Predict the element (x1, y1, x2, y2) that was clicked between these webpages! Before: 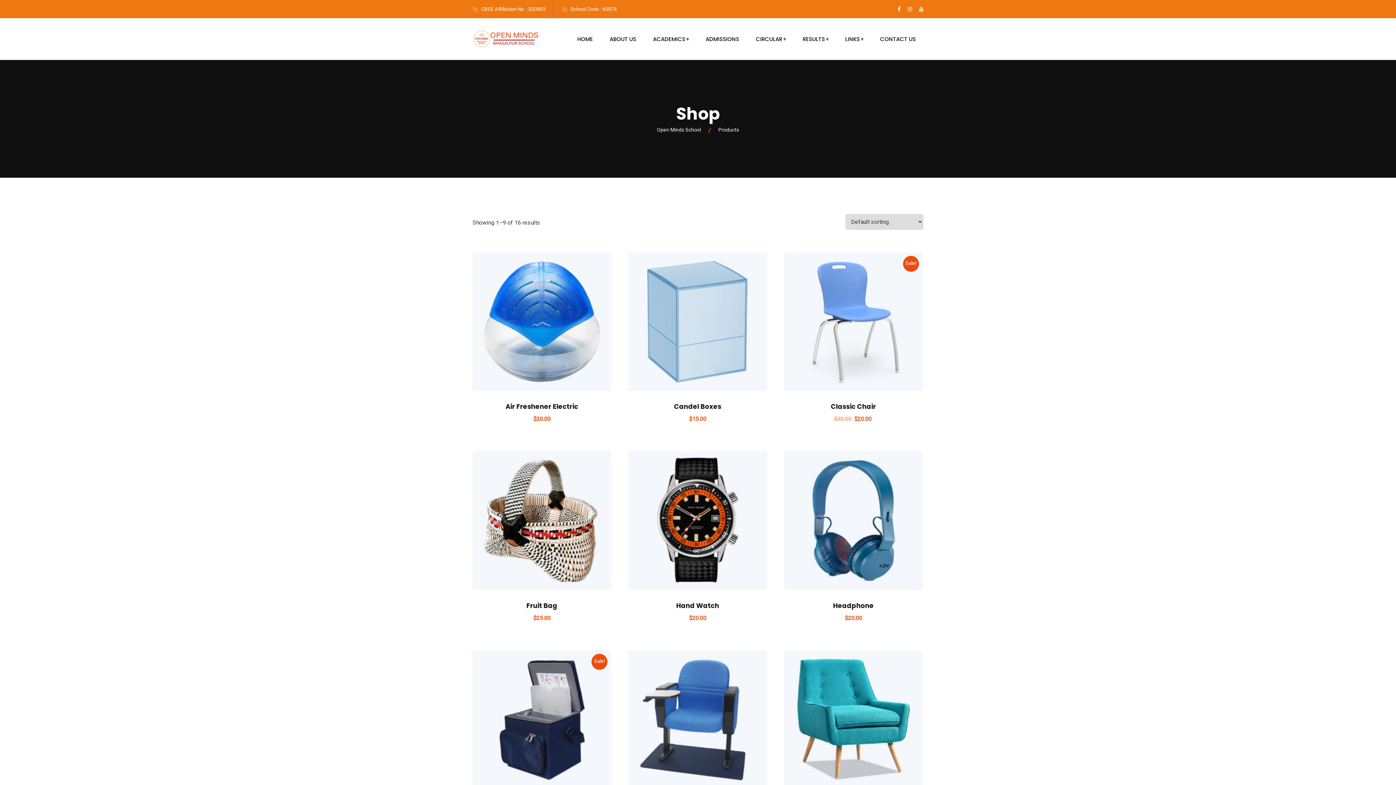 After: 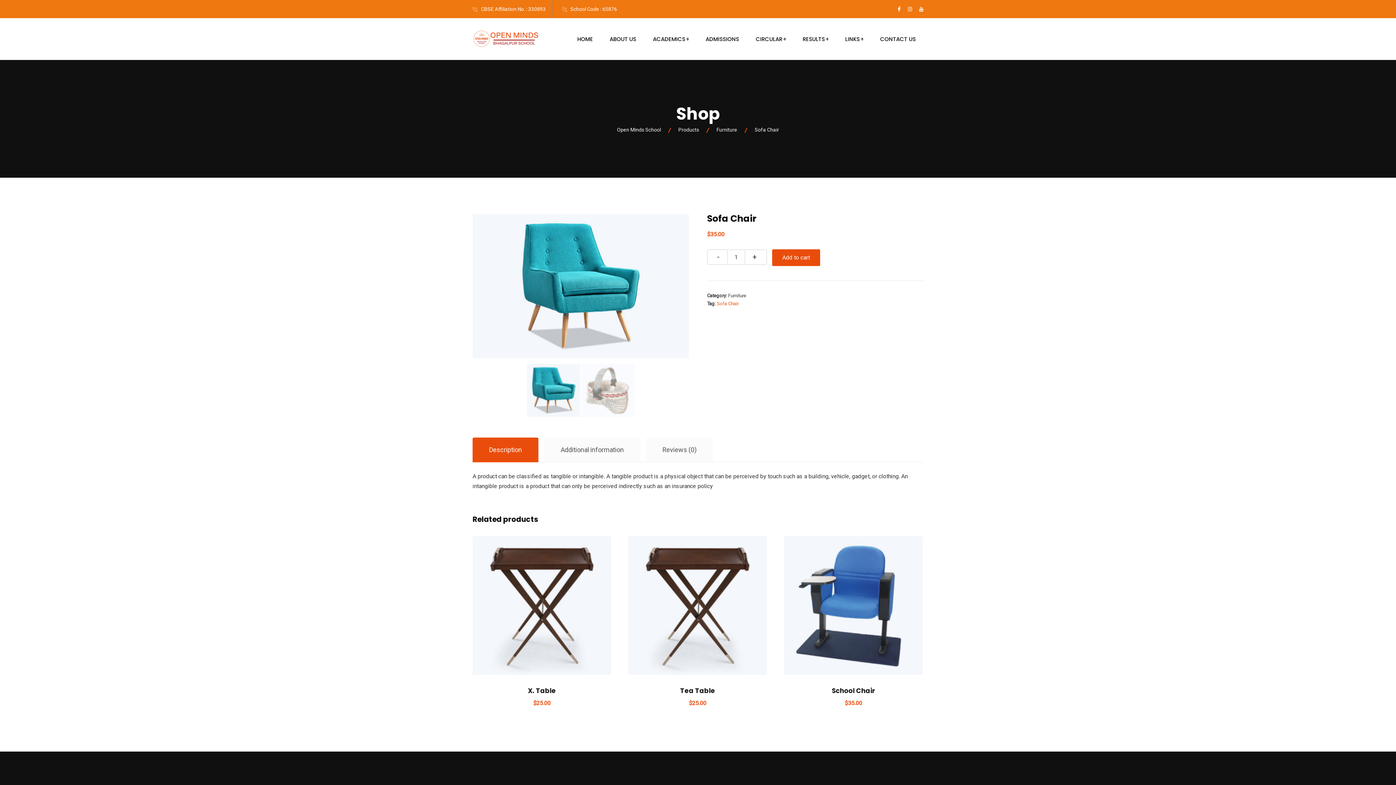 Action: bbox: (784, 650, 922, 789)